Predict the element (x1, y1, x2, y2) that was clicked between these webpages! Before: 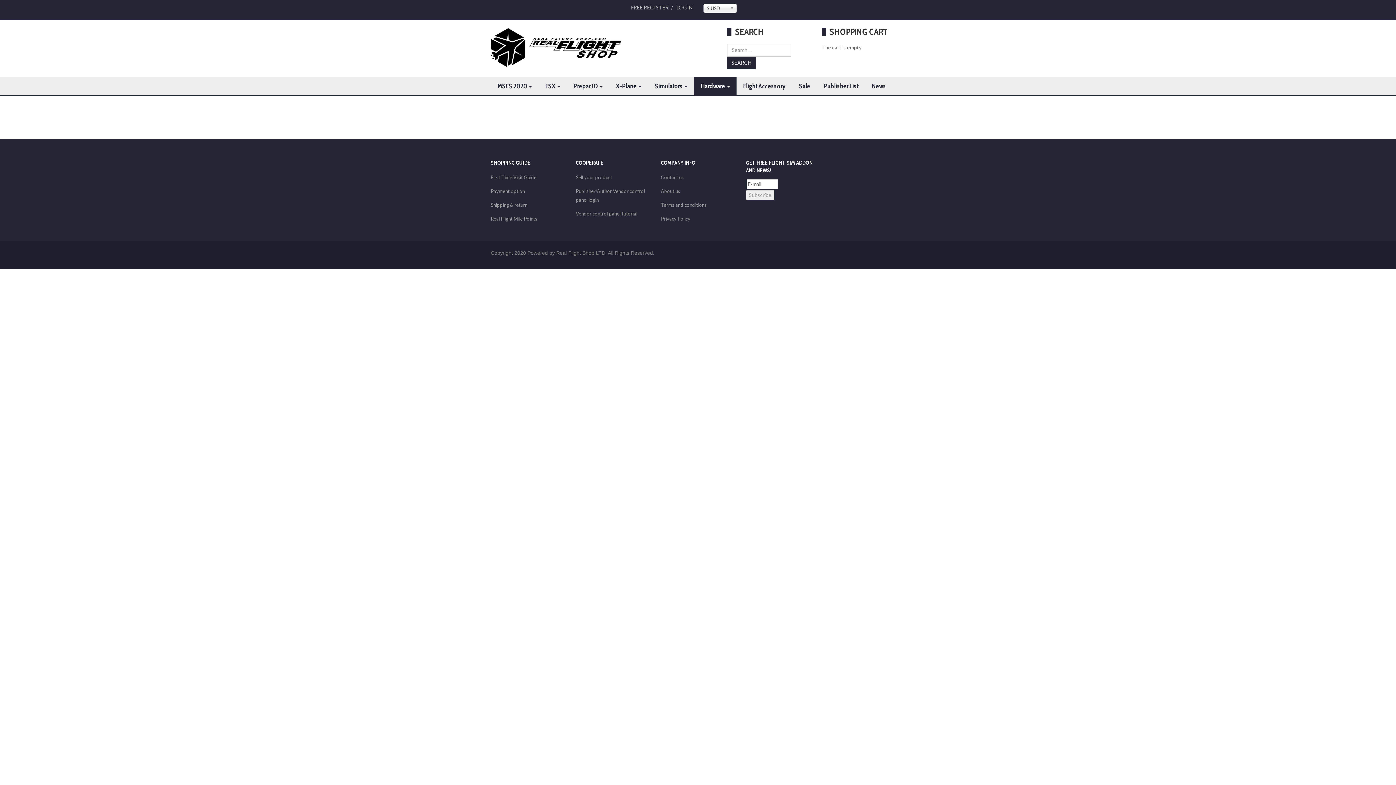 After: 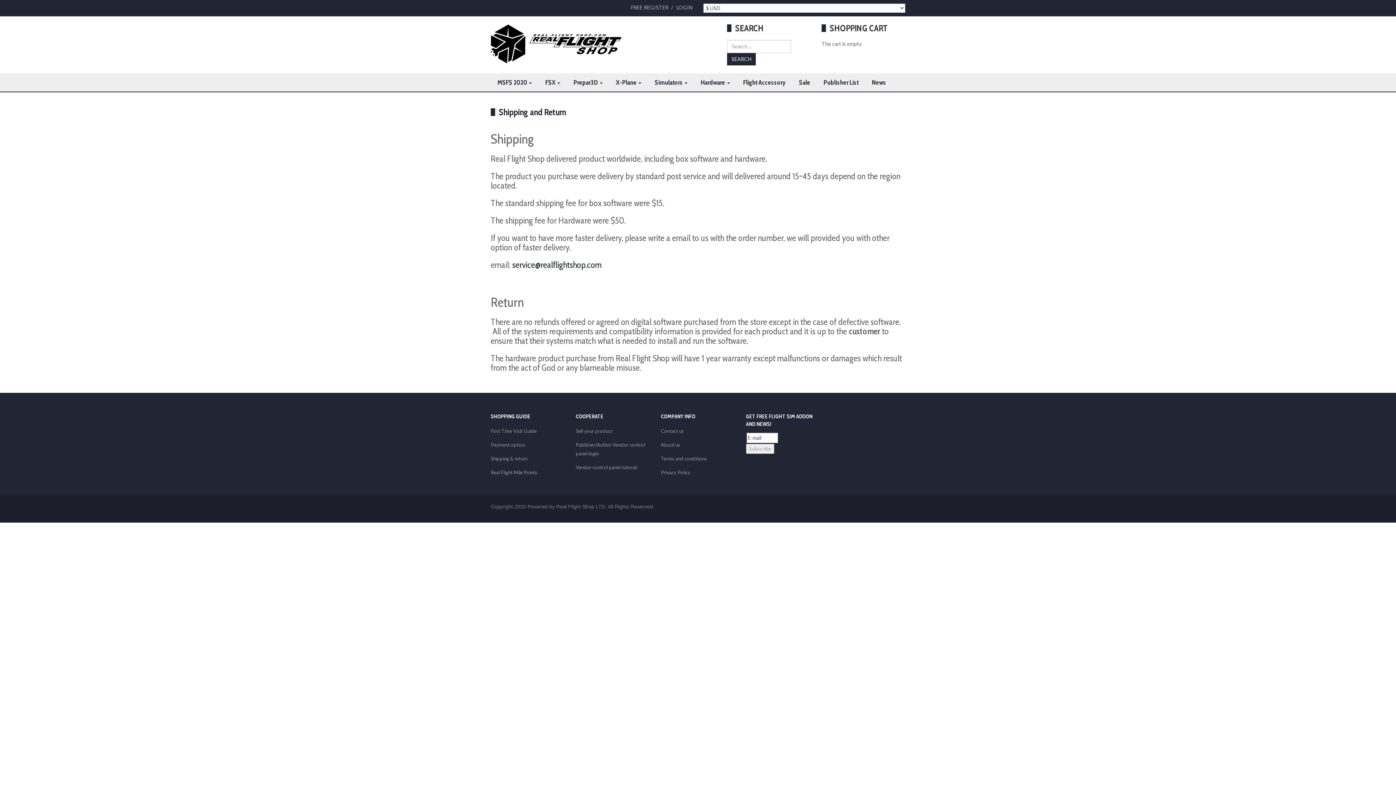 Action: bbox: (490, 198, 565, 211) label: Shipping & return